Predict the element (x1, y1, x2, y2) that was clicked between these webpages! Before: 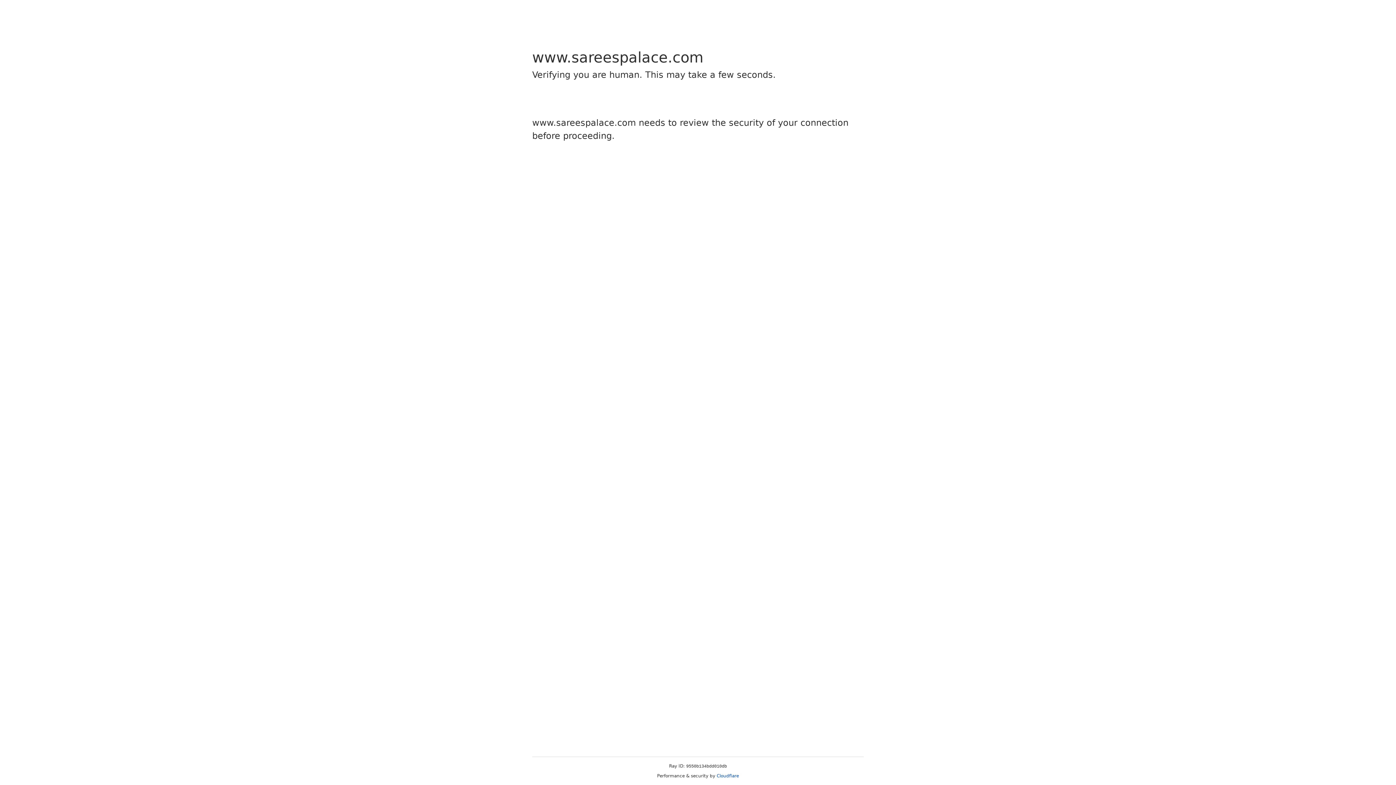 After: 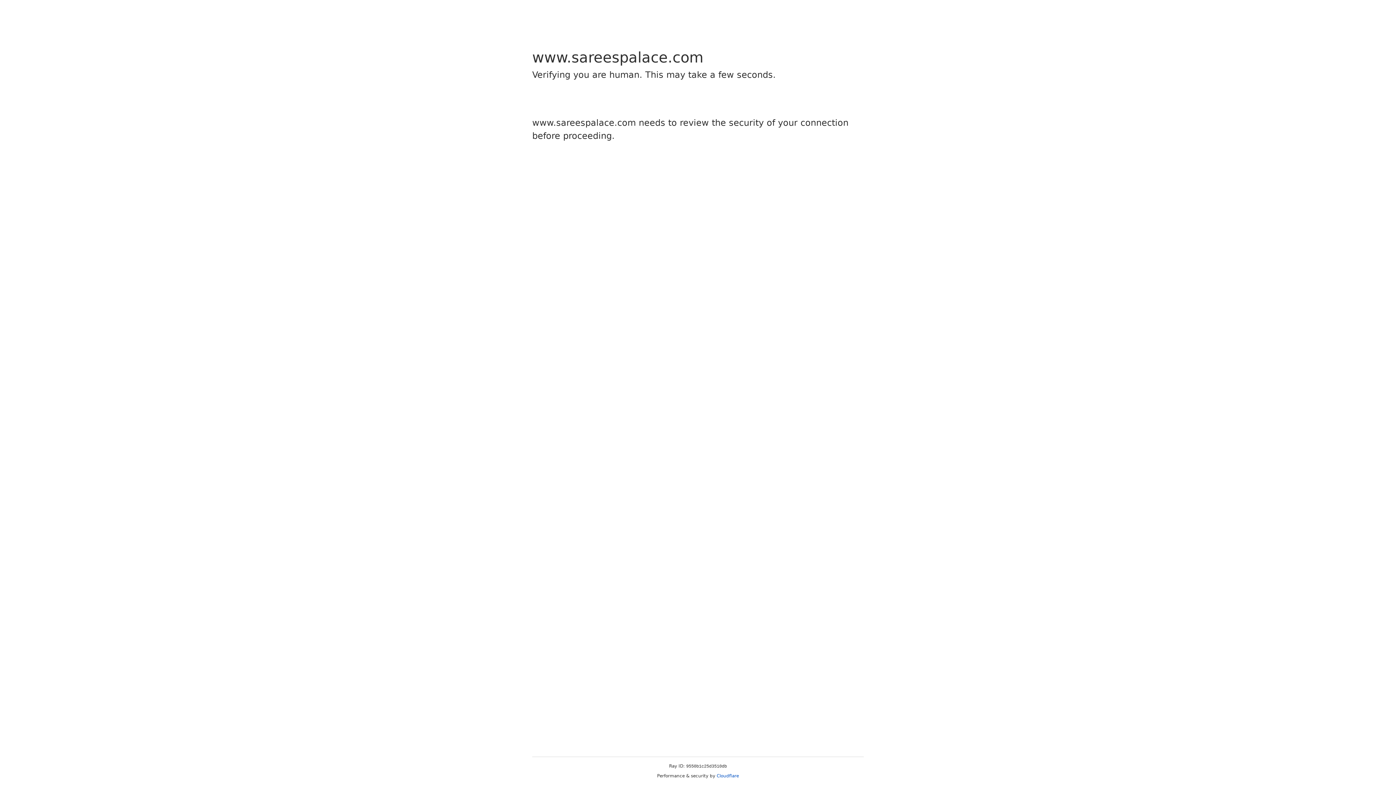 Action: bbox: (716, 773, 739, 778) label: Cloudflare